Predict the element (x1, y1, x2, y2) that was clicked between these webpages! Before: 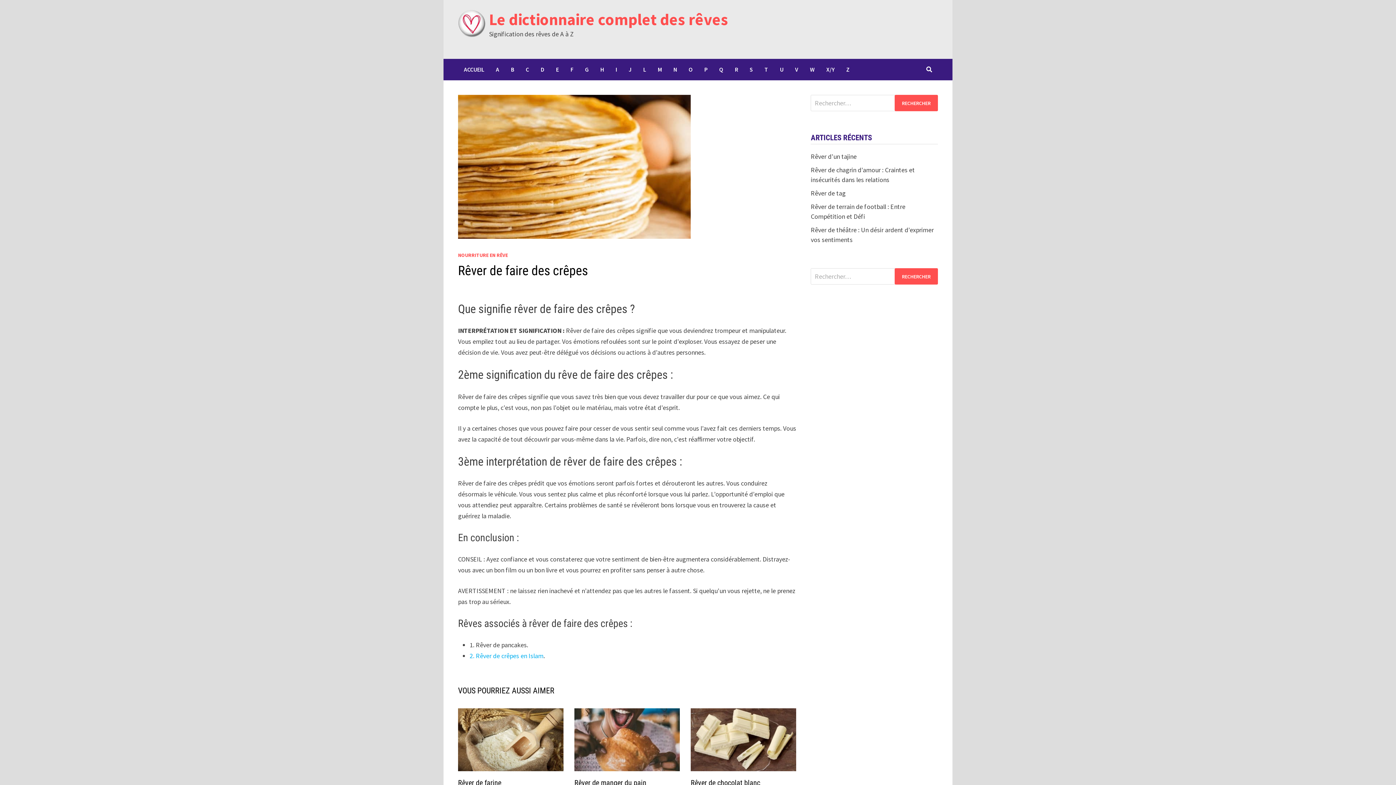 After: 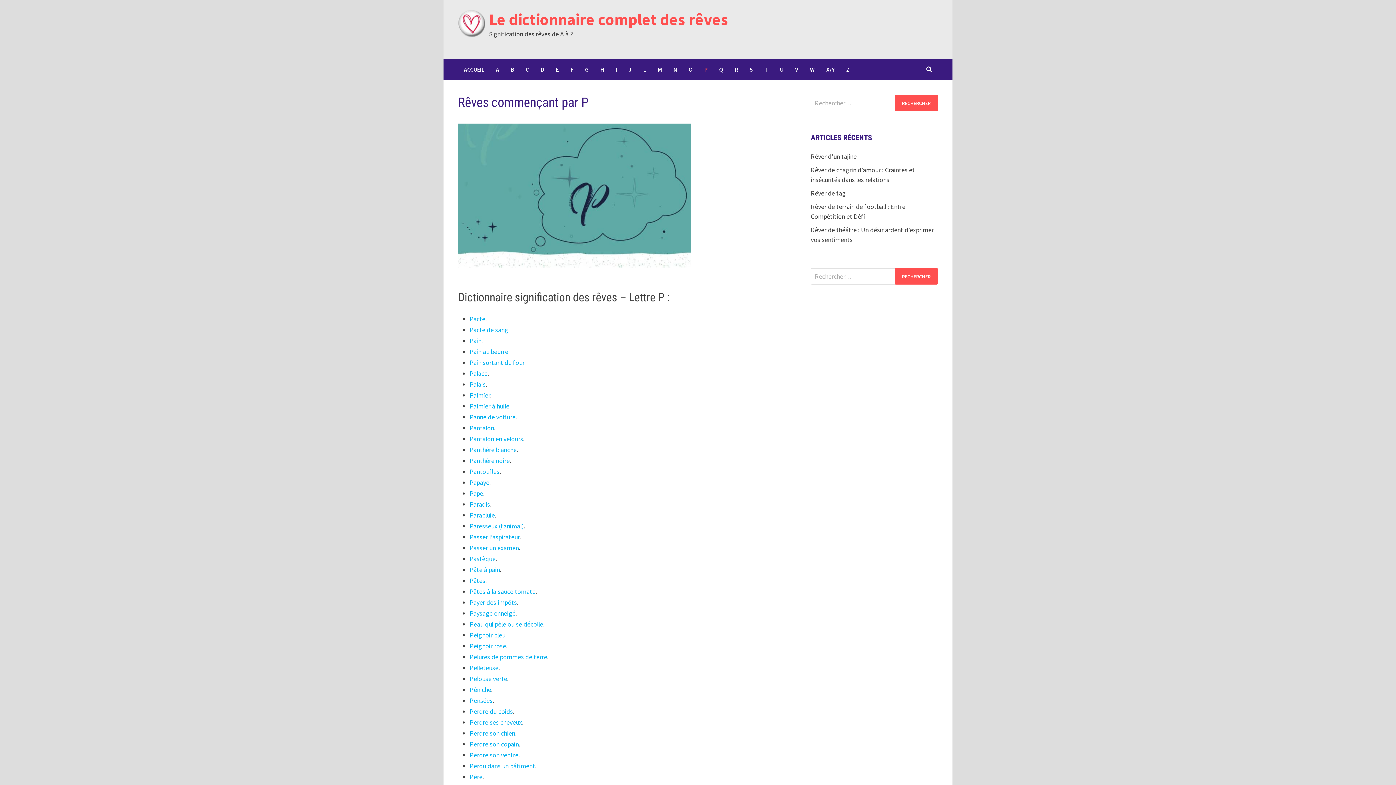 Action: bbox: (698, 58, 713, 80) label: P